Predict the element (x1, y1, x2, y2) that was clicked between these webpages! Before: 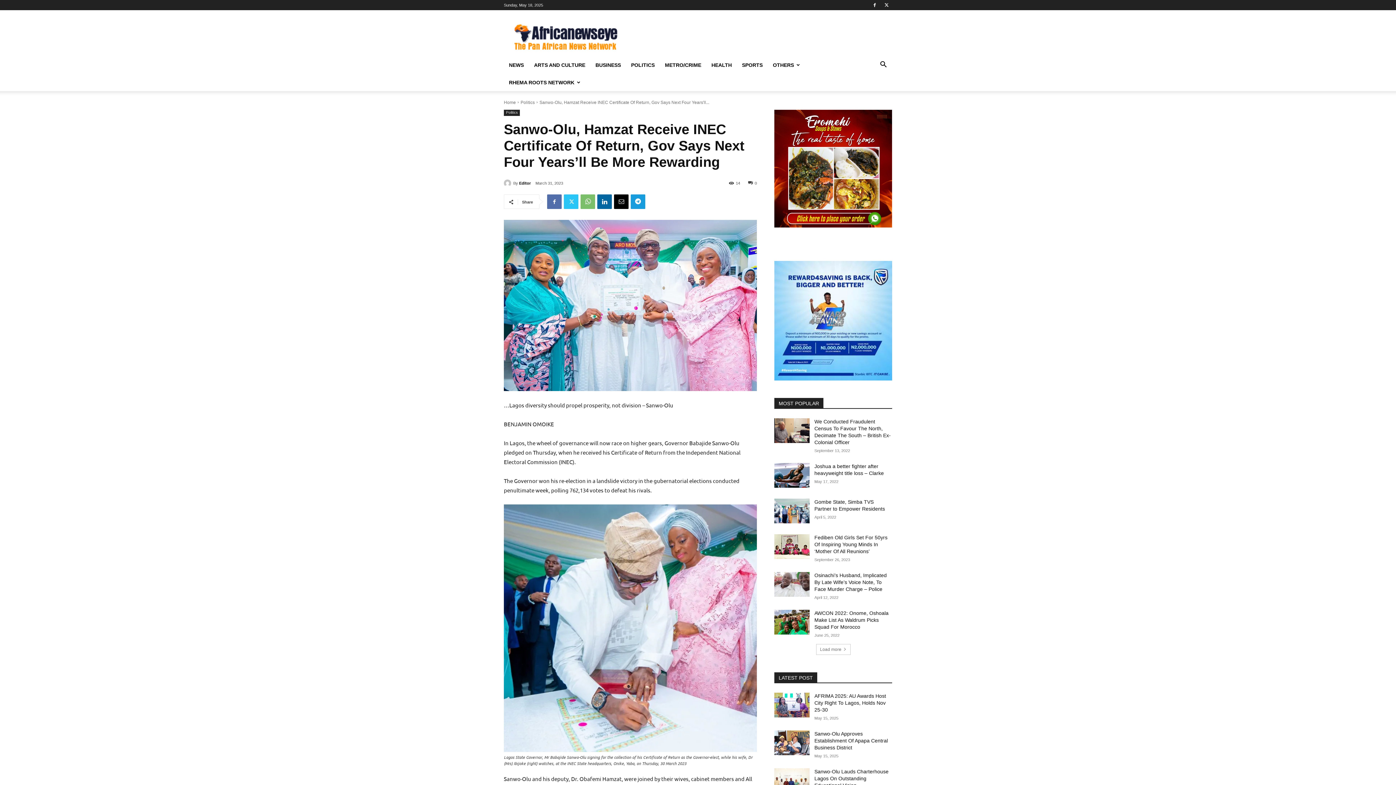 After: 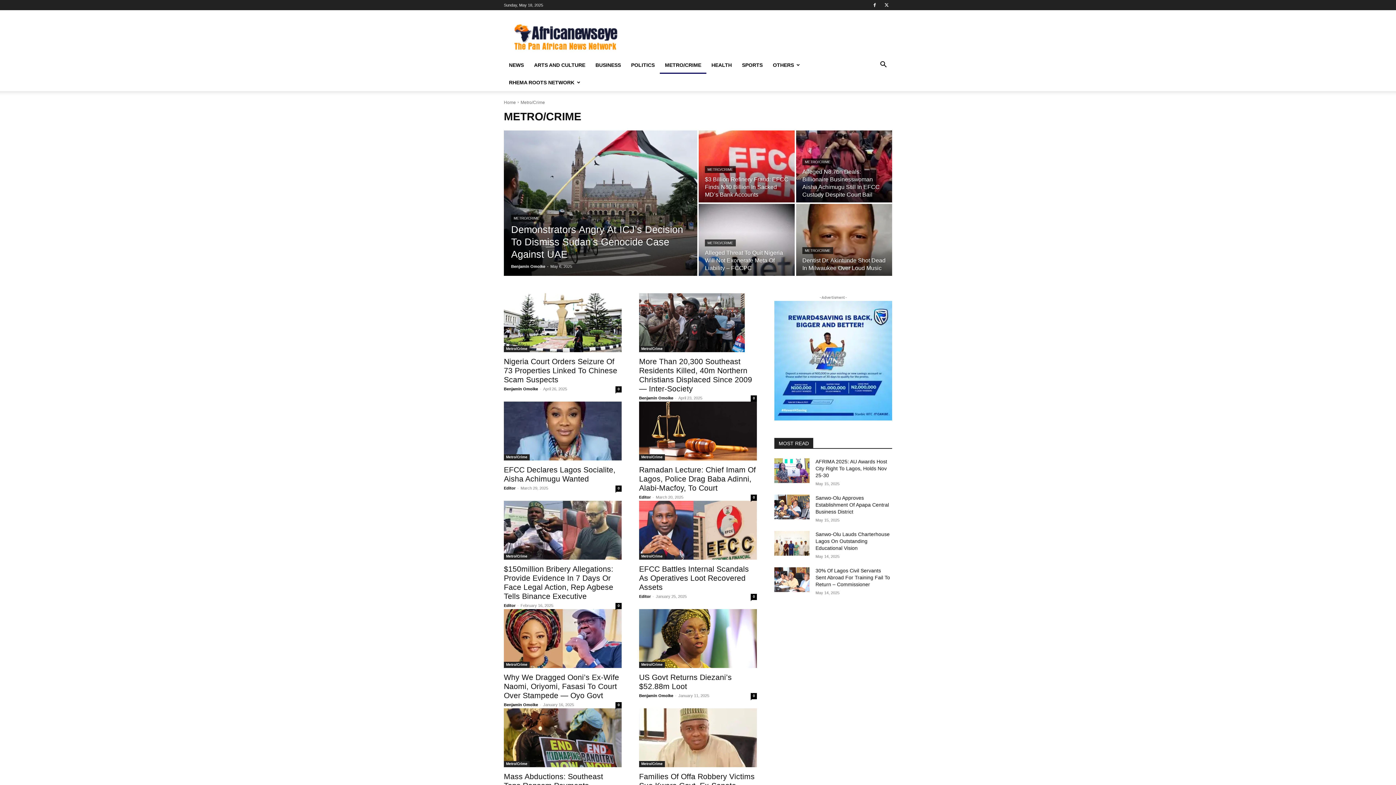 Action: bbox: (660, 56, 706, 73) label: METRO/CRIME